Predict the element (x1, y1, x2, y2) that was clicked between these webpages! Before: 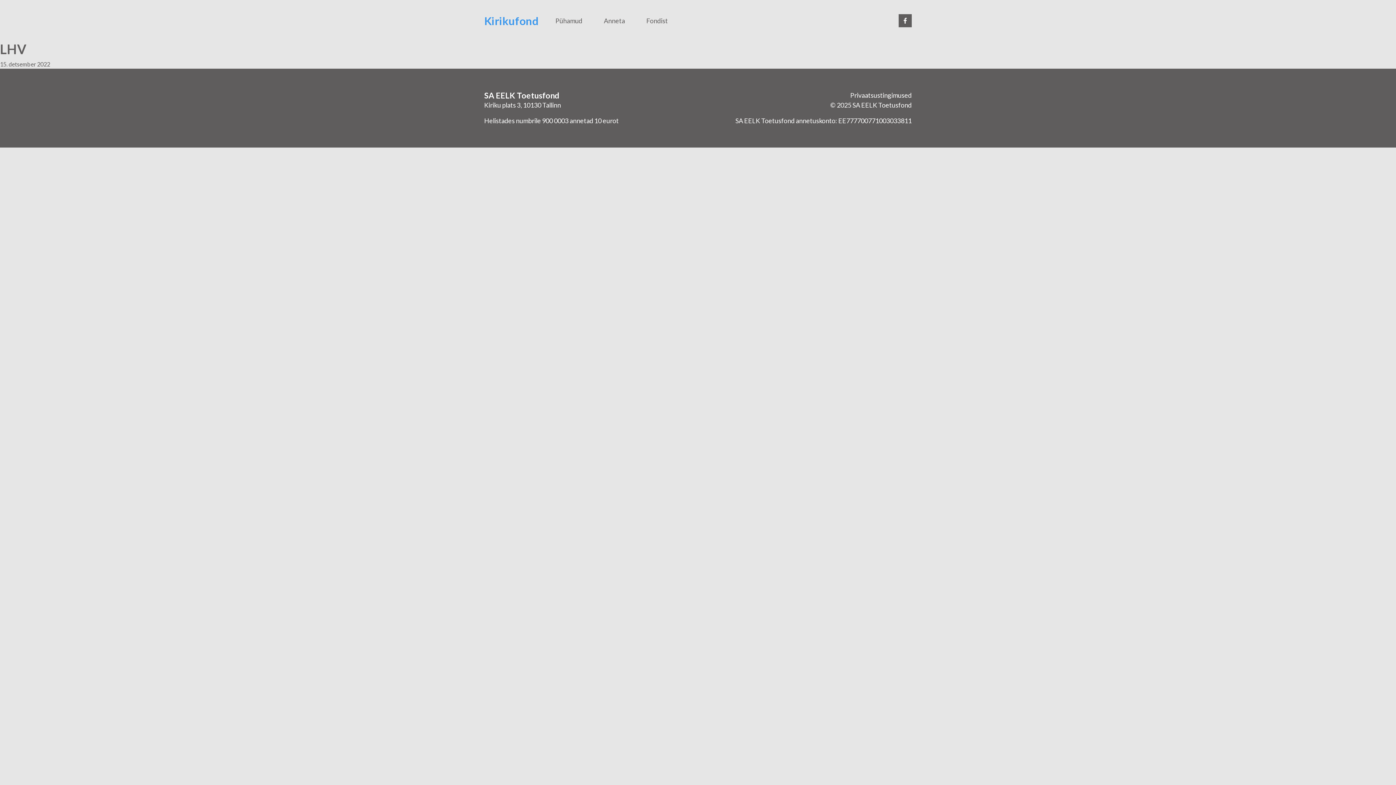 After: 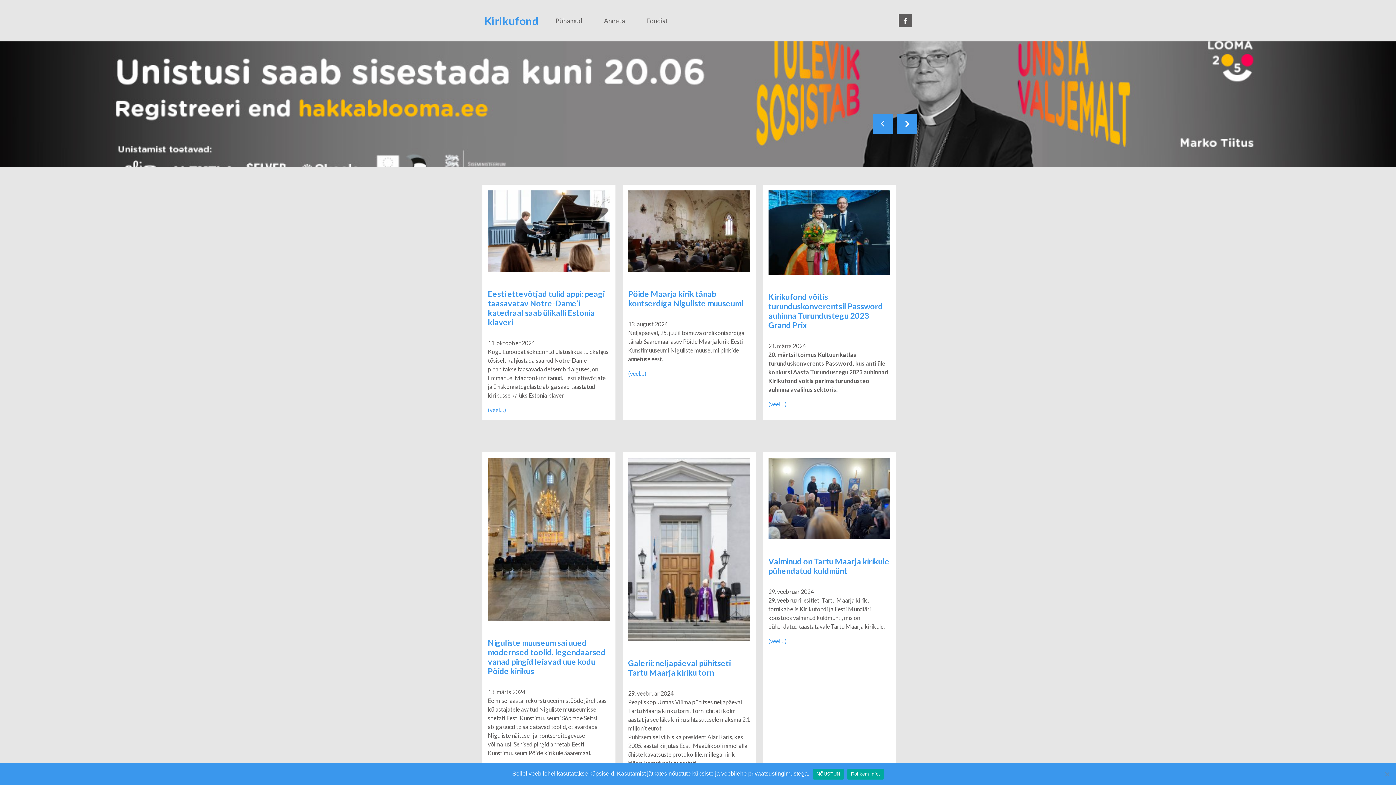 Action: label: Kirikufond bbox: (484, 14, 555, 27)